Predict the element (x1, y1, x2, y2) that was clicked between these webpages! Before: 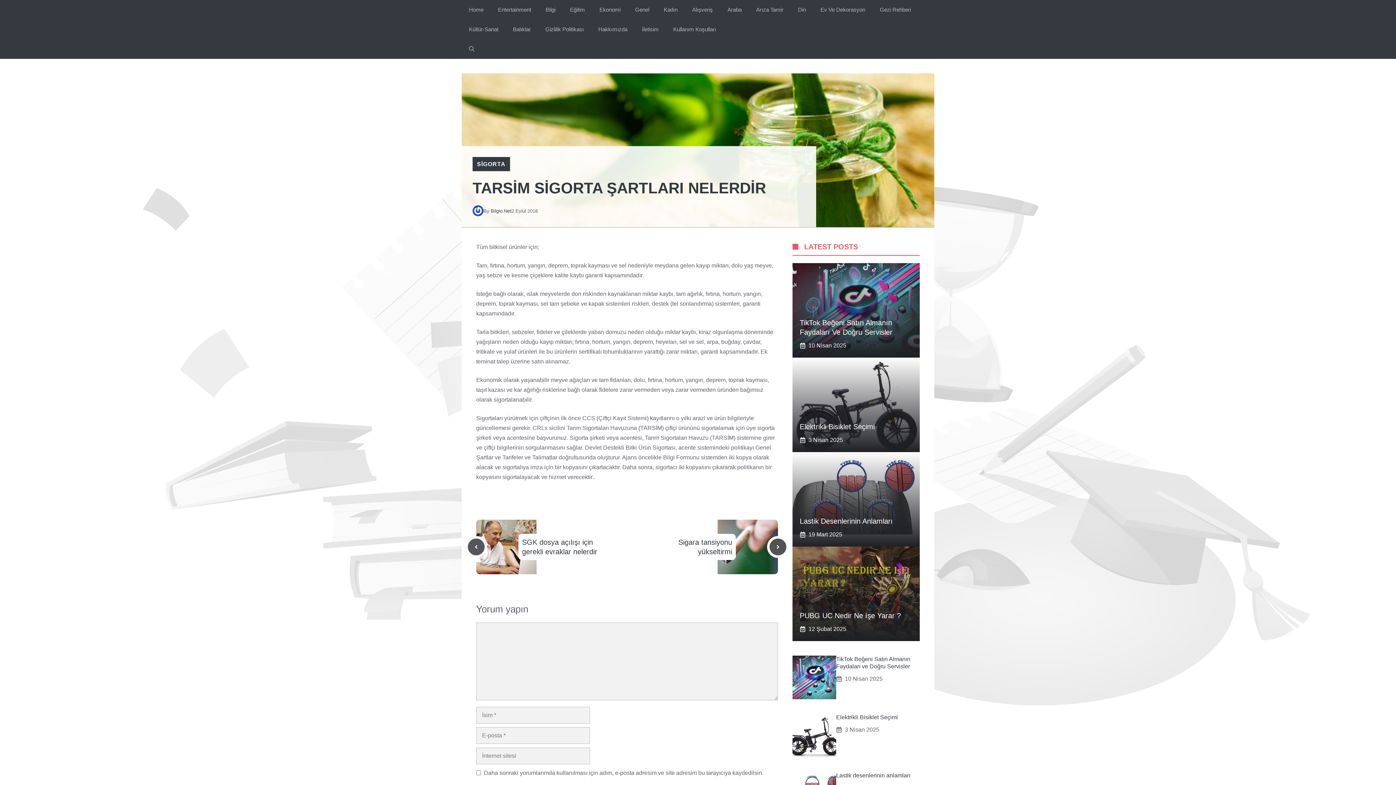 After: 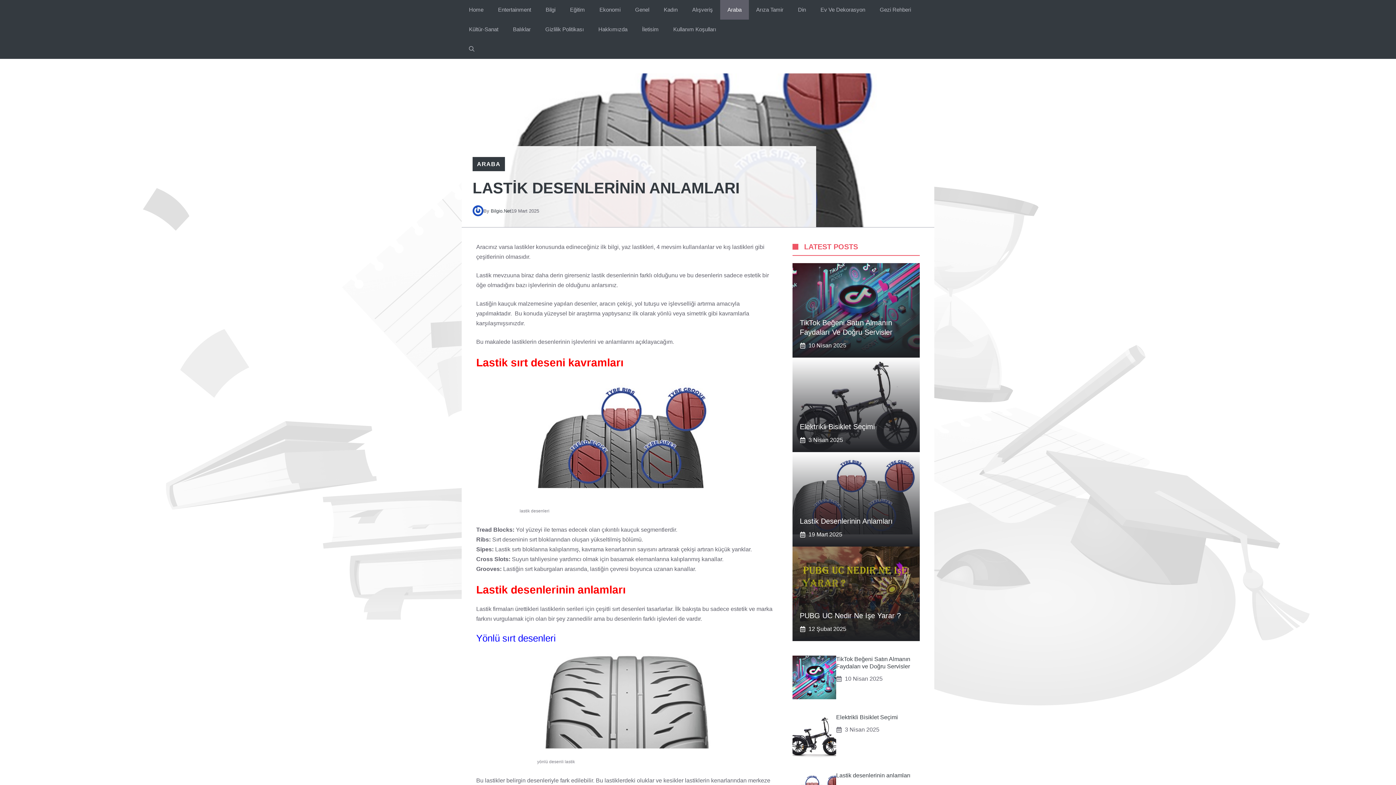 Action: bbox: (836, 772, 910, 778) label: Lastik desenlerinin anlamları